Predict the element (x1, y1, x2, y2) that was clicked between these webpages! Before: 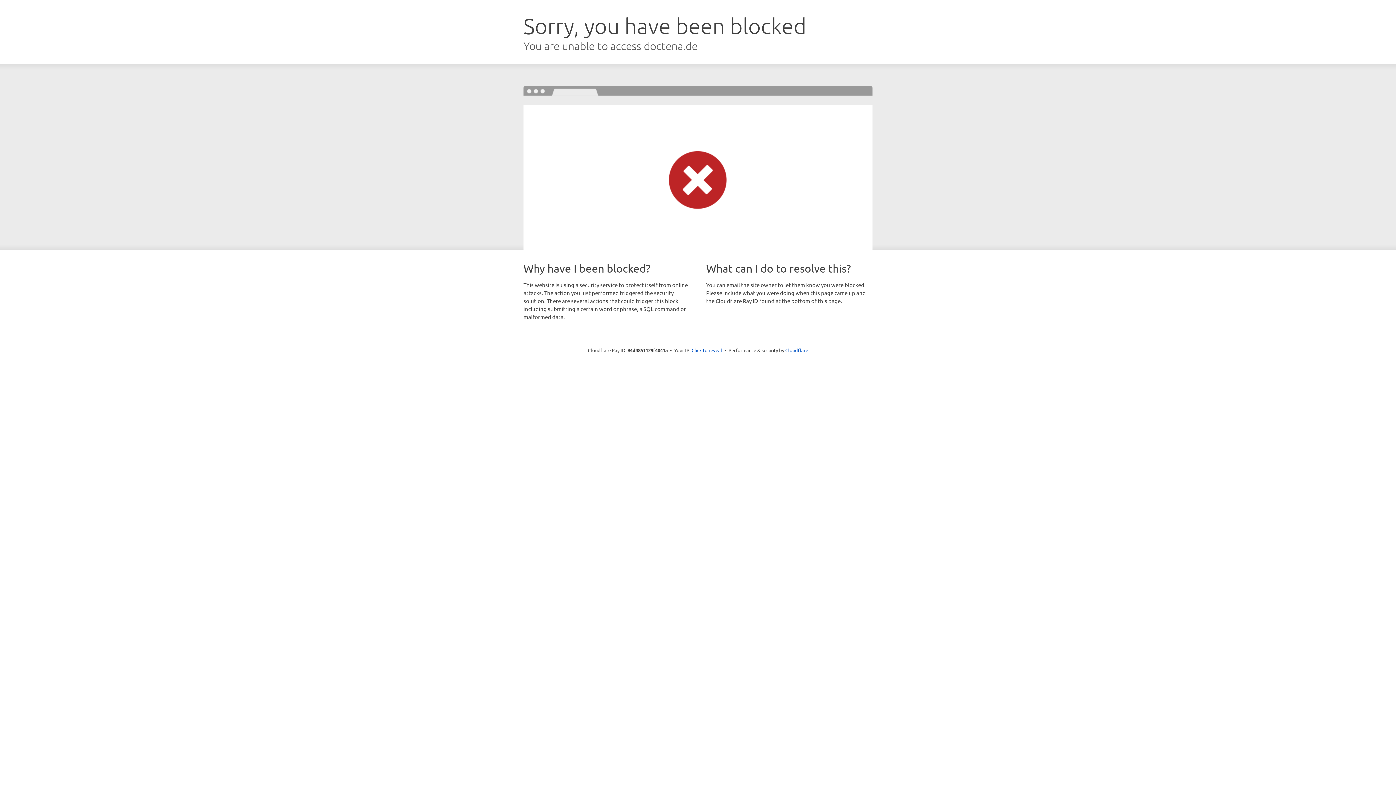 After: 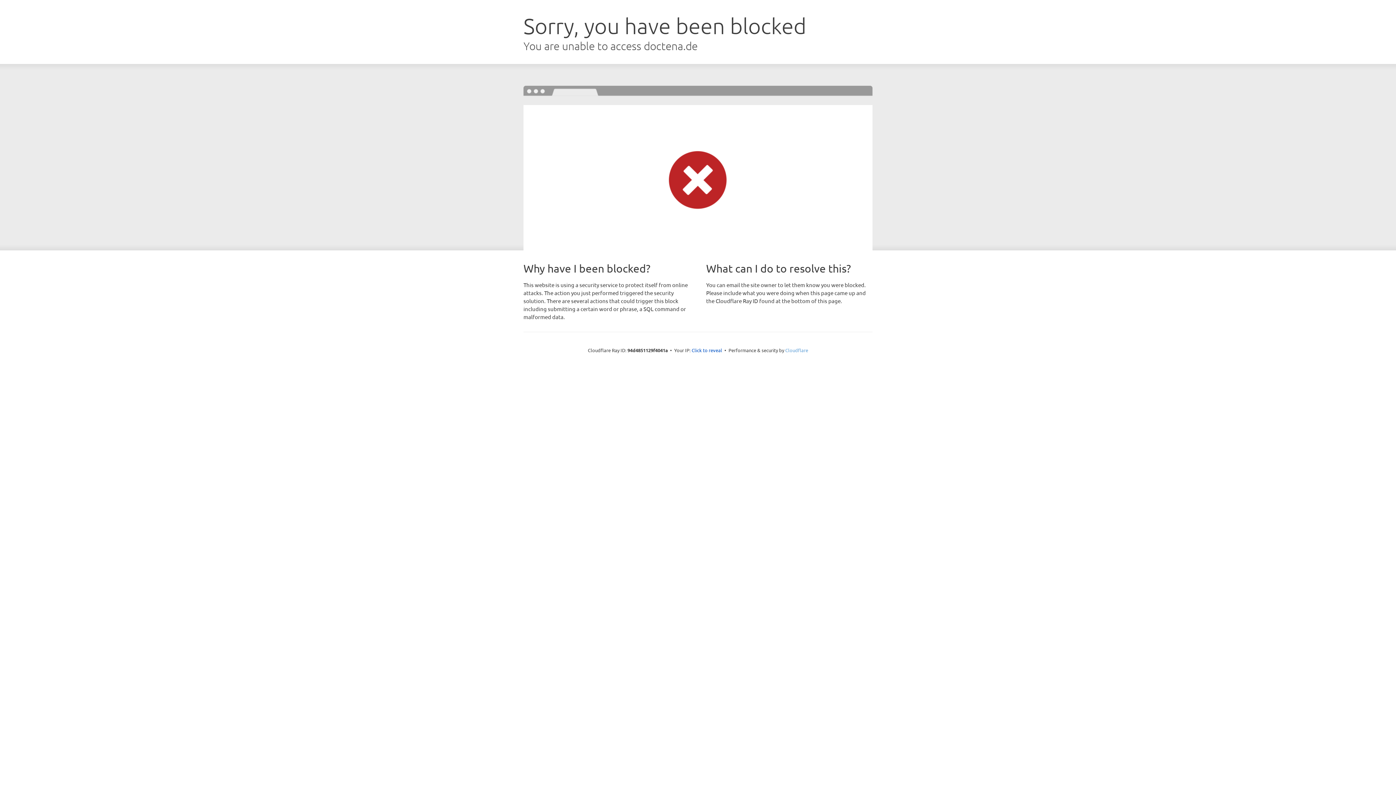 Action: label: Cloudflare bbox: (785, 347, 808, 353)